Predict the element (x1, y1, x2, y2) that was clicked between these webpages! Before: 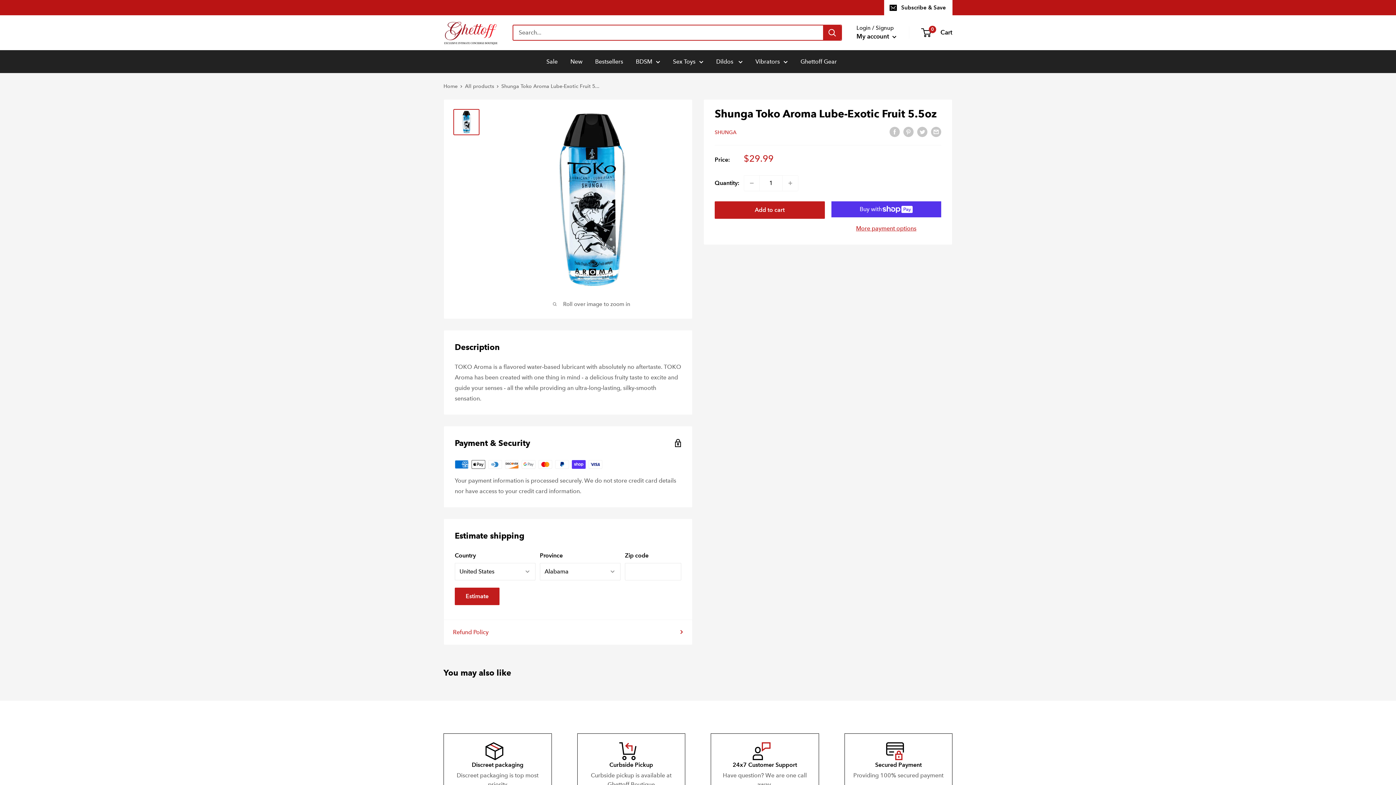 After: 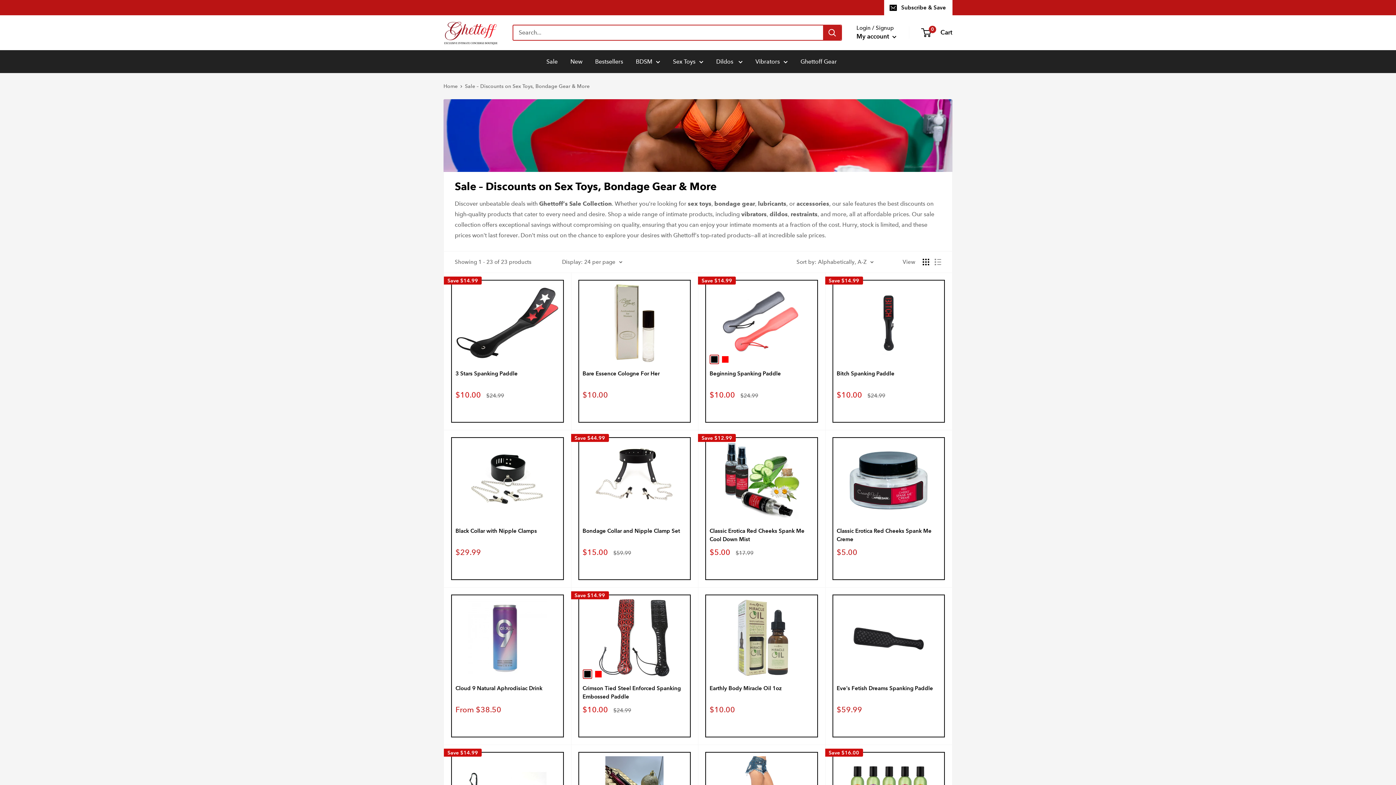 Action: bbox: (546, 56, 557, 66) label: Sale